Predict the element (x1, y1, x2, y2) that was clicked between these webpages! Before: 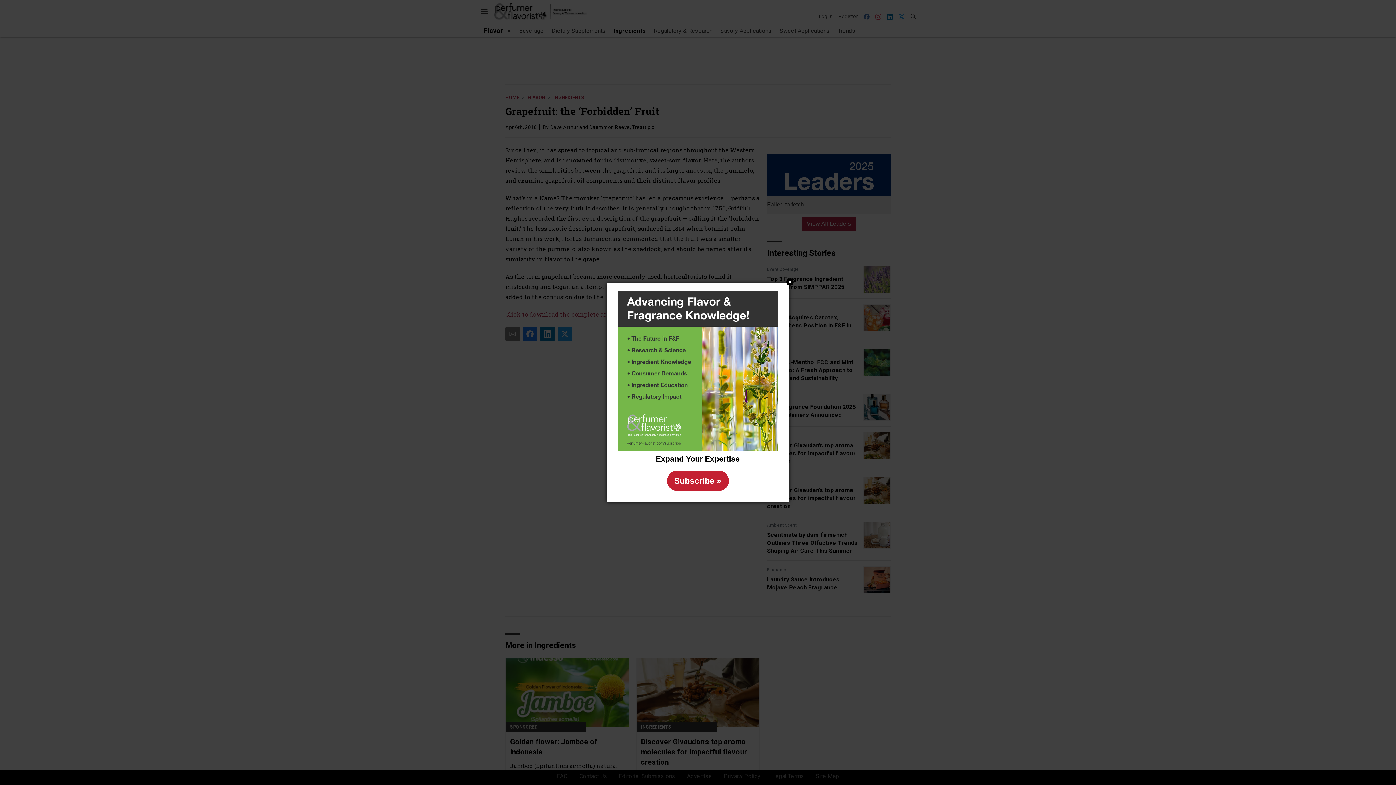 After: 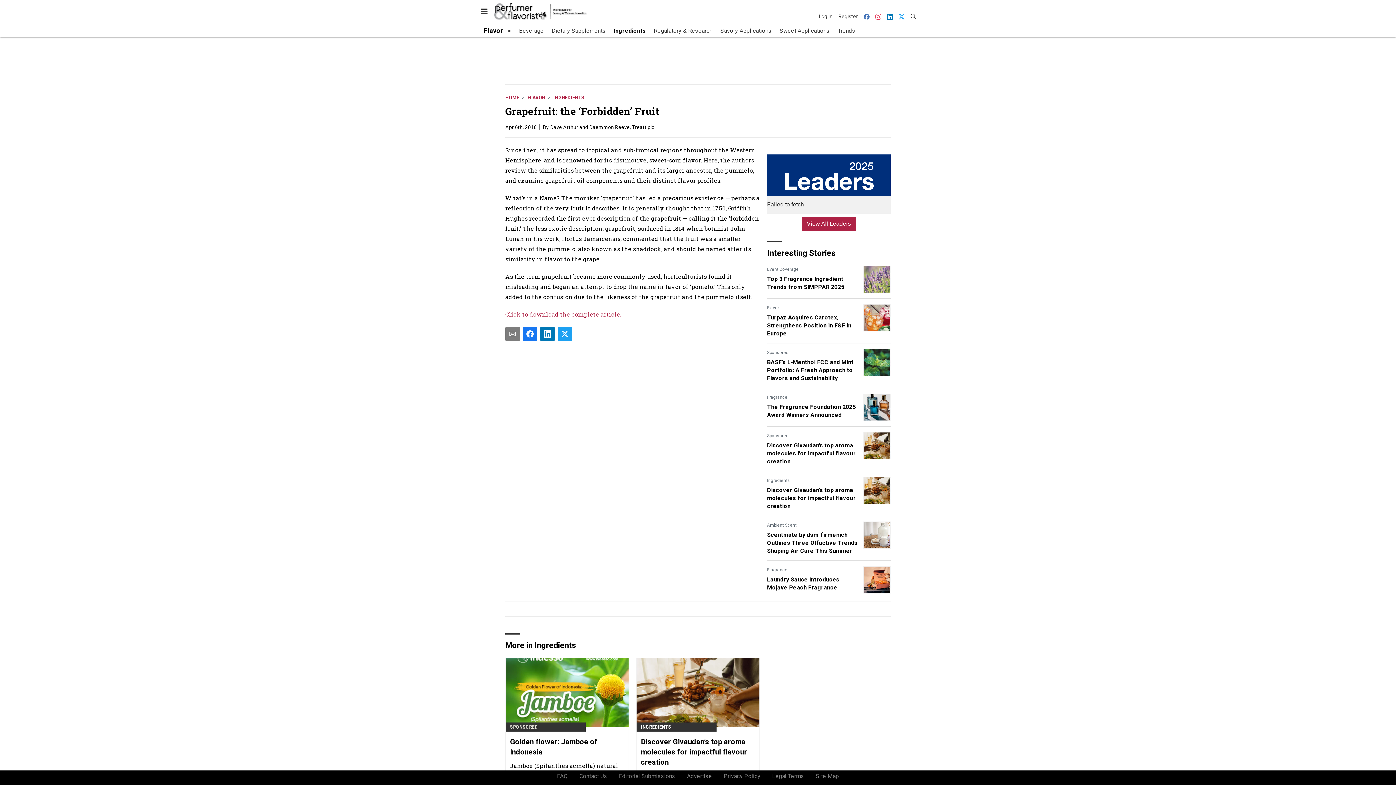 Action: label: Subscribe » bbox: (667, 470, 728, 491)